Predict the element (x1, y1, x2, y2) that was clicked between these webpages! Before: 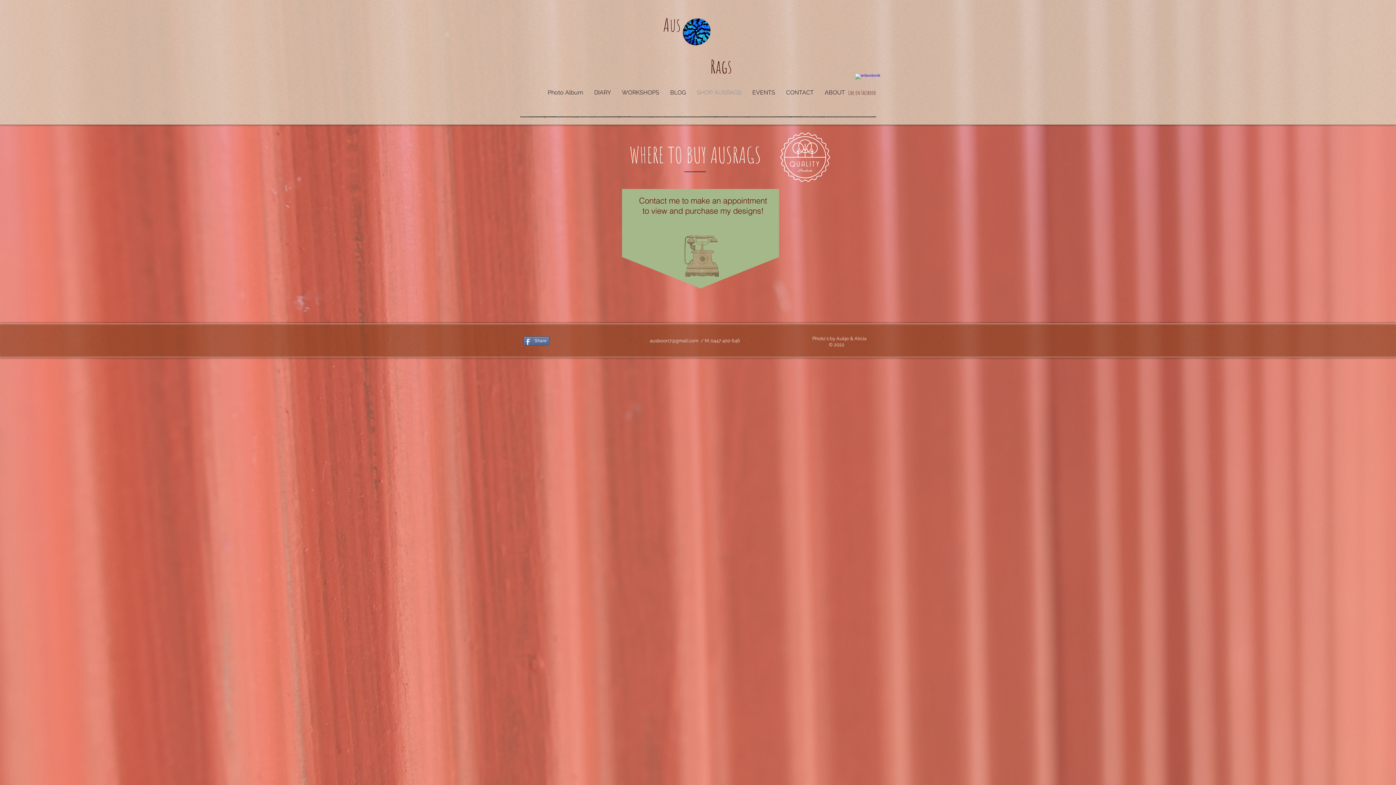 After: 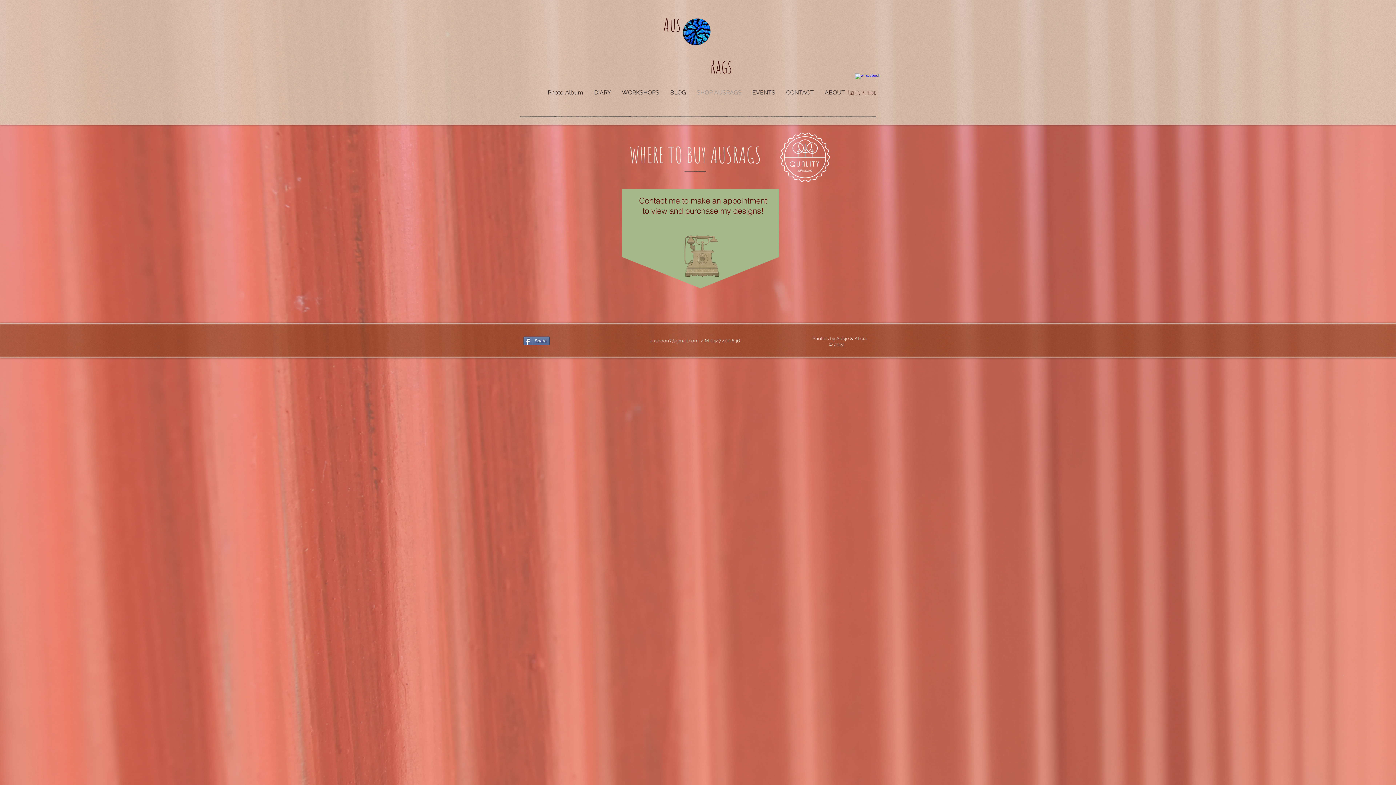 Action: label: SHOP AUSRAGS bbox: (691, 87, 747, 98)